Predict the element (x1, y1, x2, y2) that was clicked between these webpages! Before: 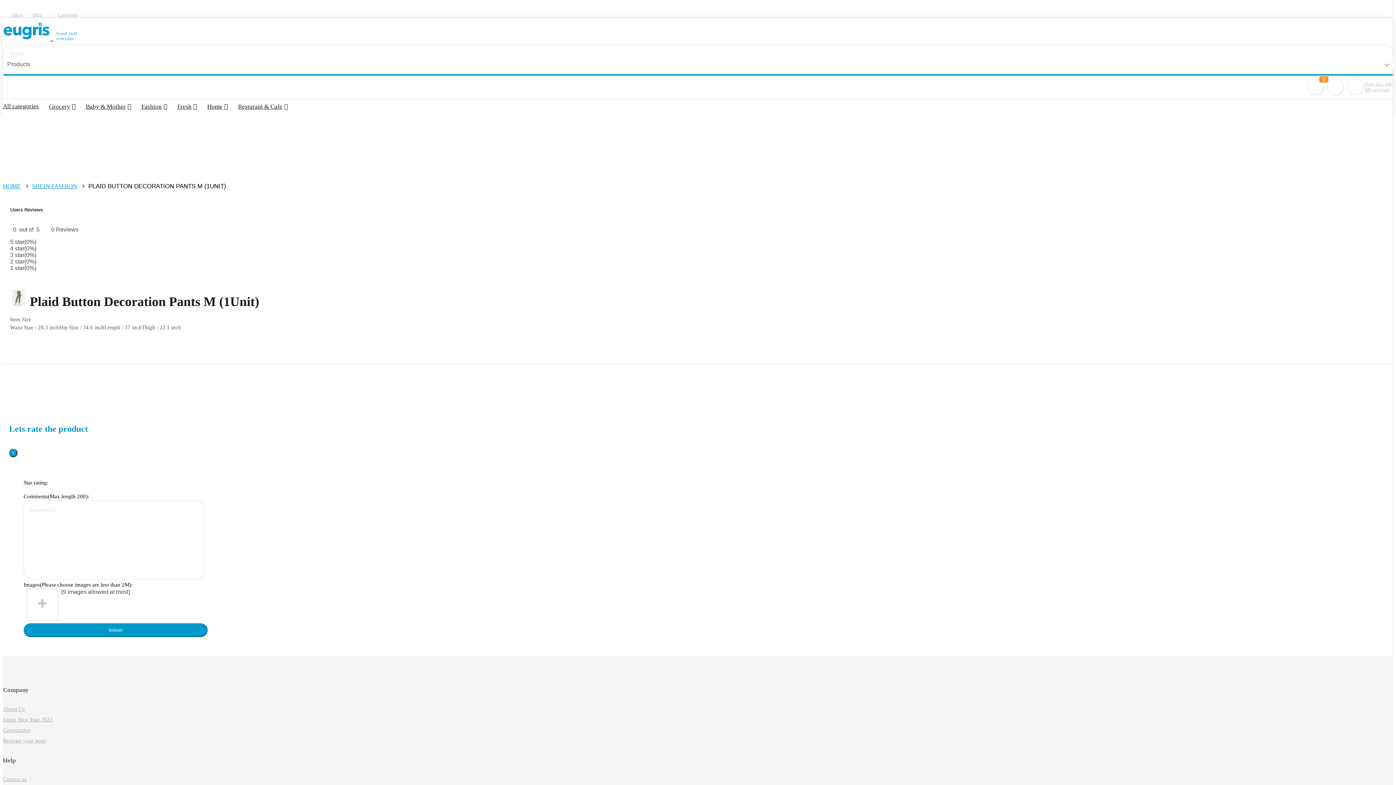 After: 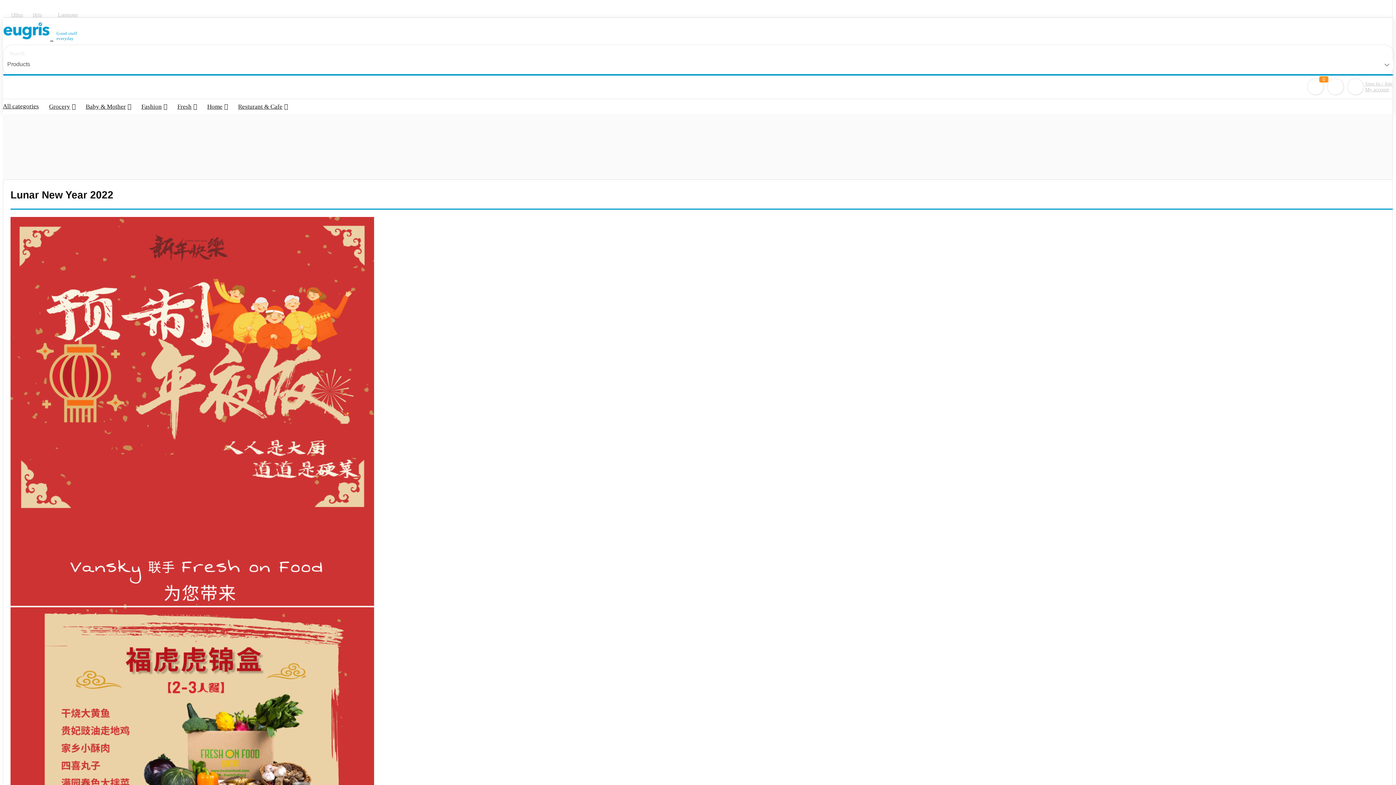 Action: bbox: (2, 717, 52, 722) label: Lunar New Year 2022